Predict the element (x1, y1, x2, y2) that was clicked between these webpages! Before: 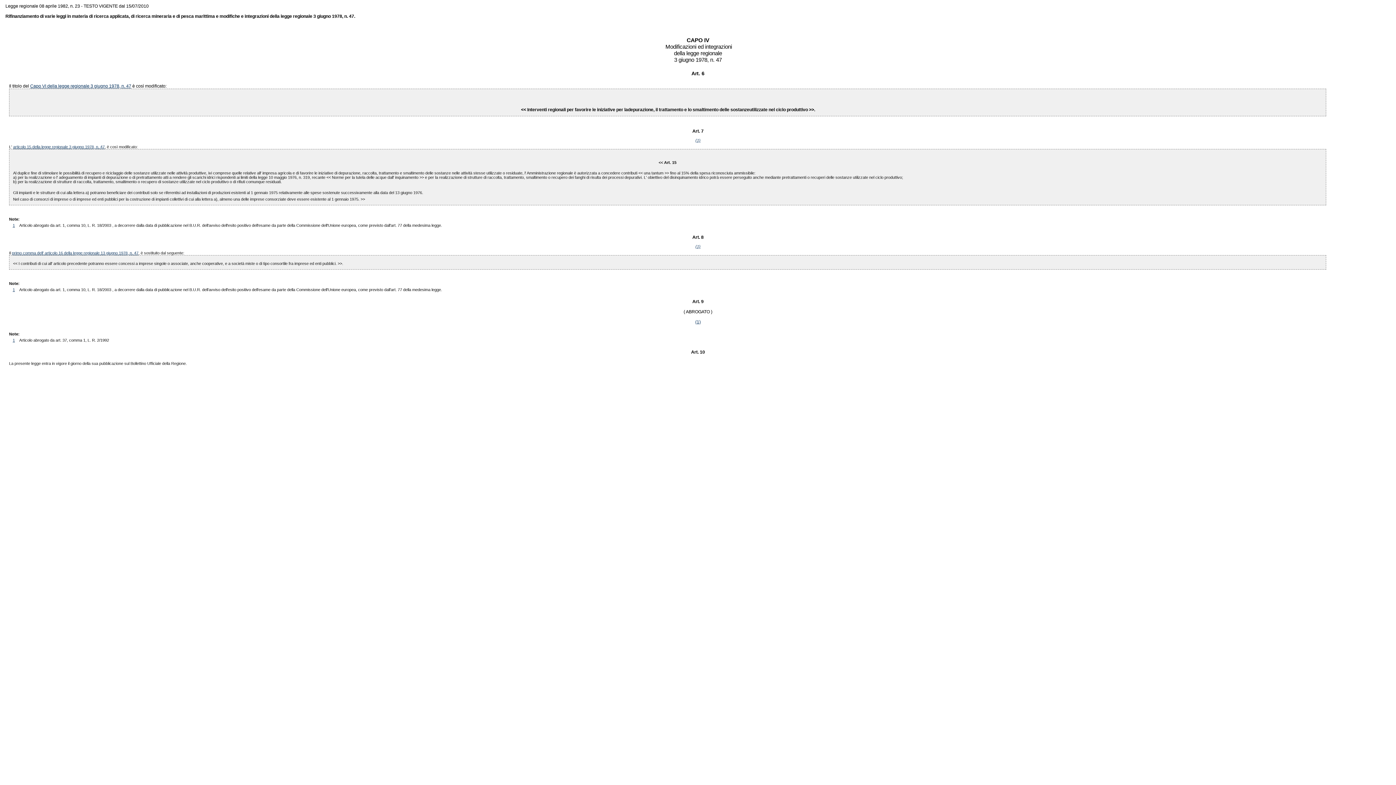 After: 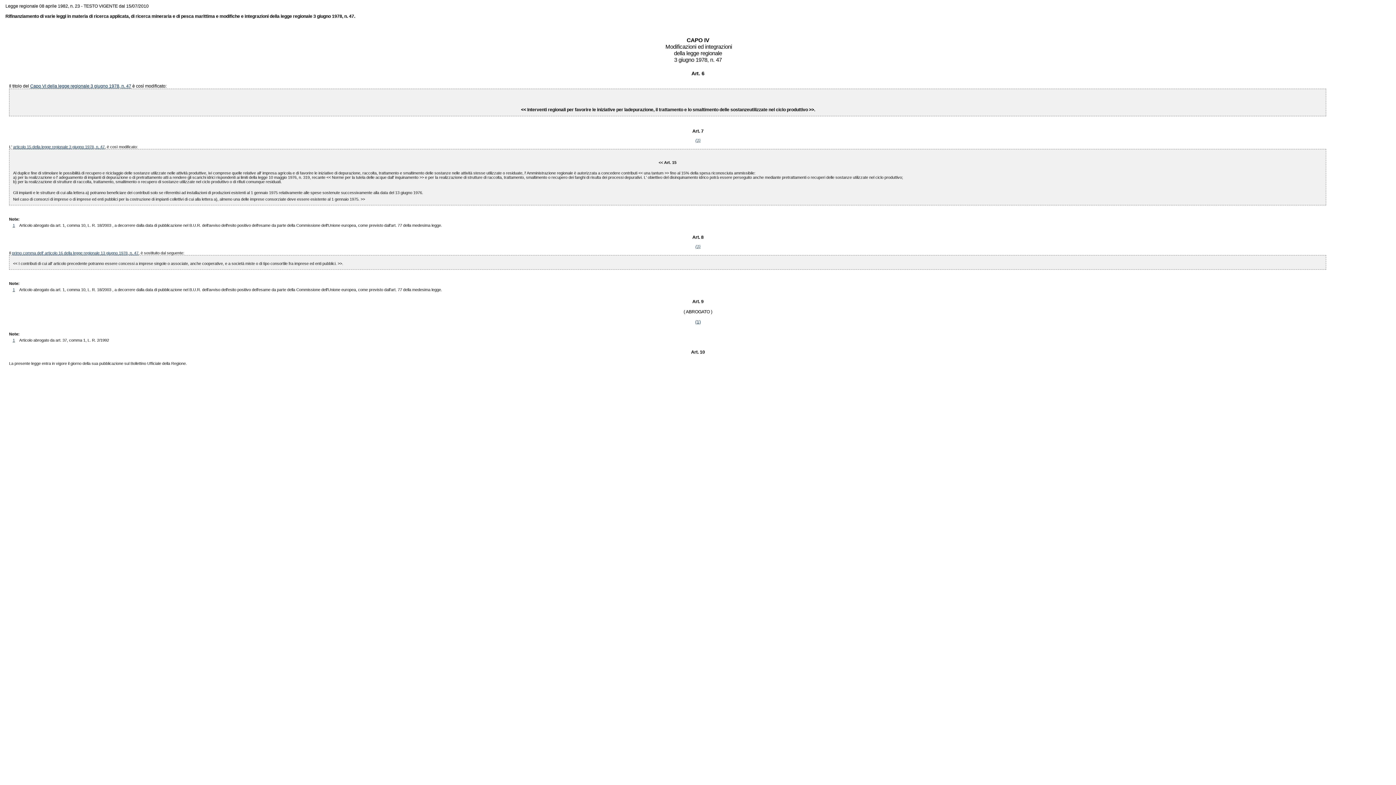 Action: label: Nel caso di consorzi di imprese o di imprese ed enti pubblici per la costruzione di impianti collettivi di cui alla lettera a), almeno una delle imprese consorziate deve essere esistente al 1 gennaio 1975. >>
 bbox: (13, 197, 1322, 201)